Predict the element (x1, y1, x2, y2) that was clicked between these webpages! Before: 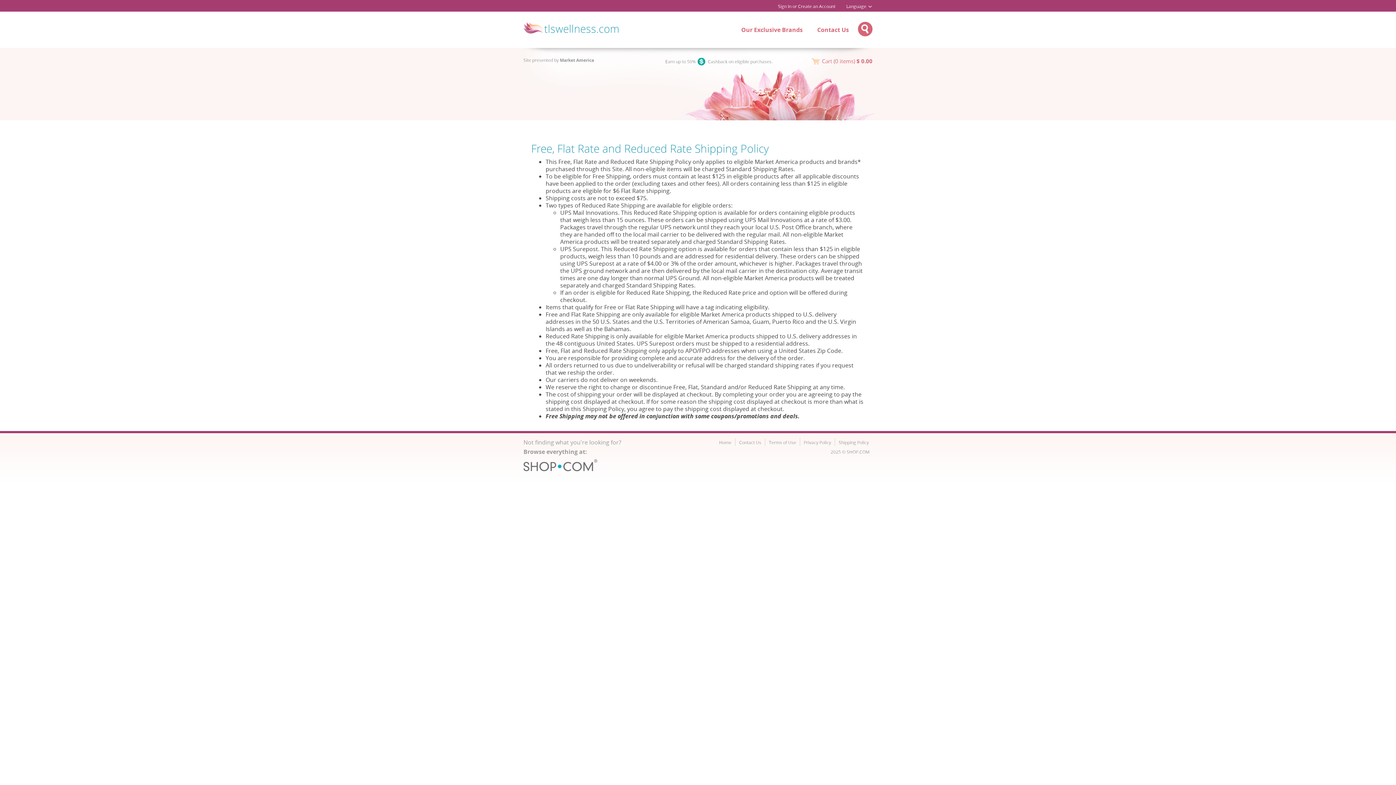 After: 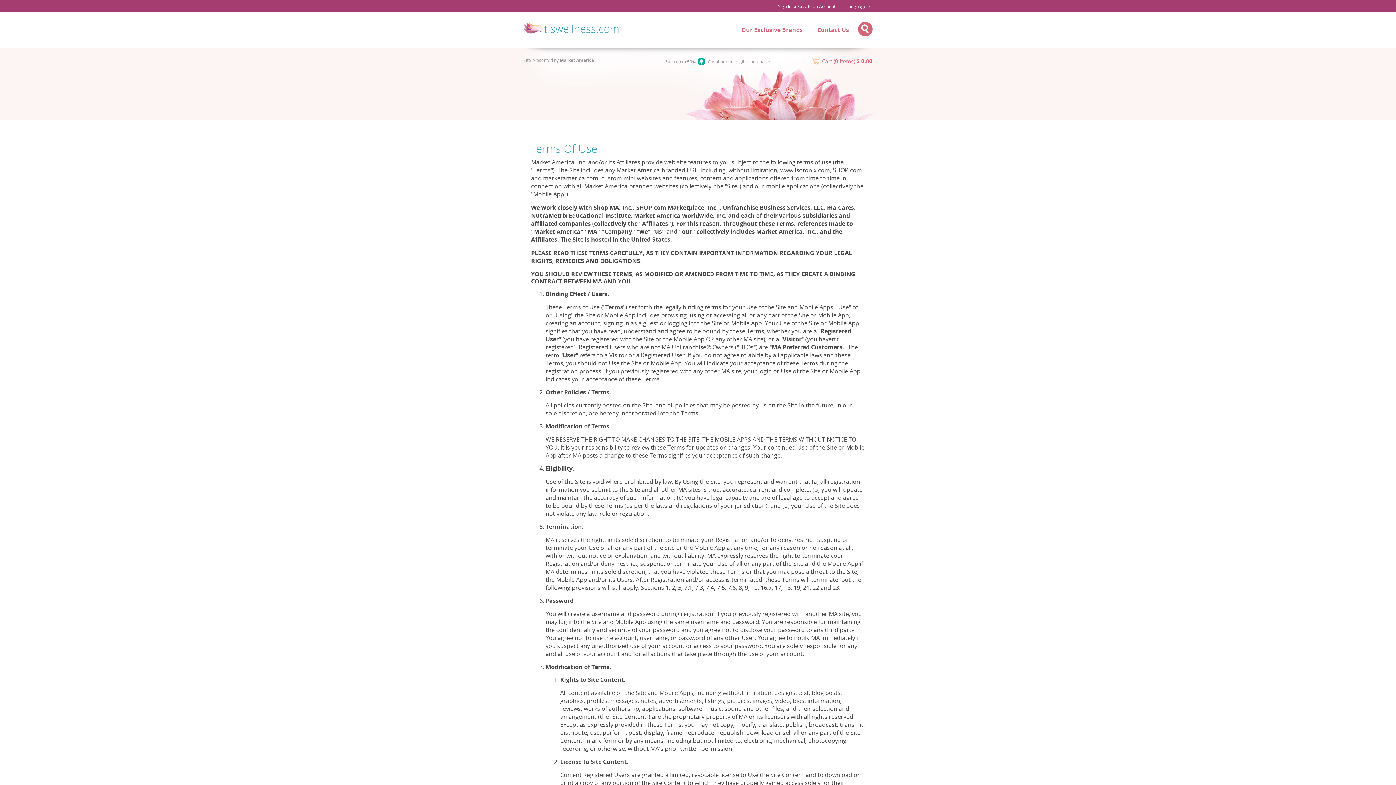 Action: label: Terms of Use bbox: (769, 439, 796, 445)